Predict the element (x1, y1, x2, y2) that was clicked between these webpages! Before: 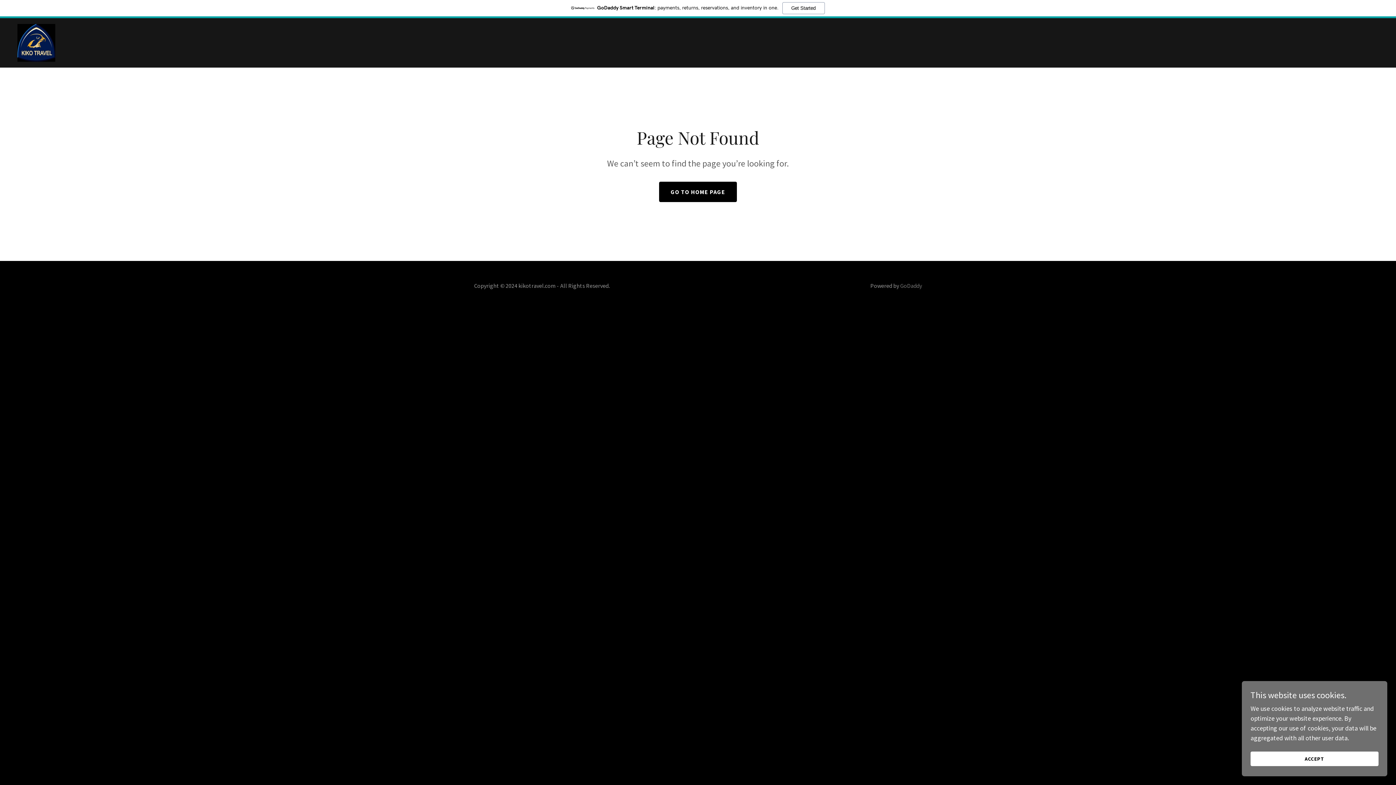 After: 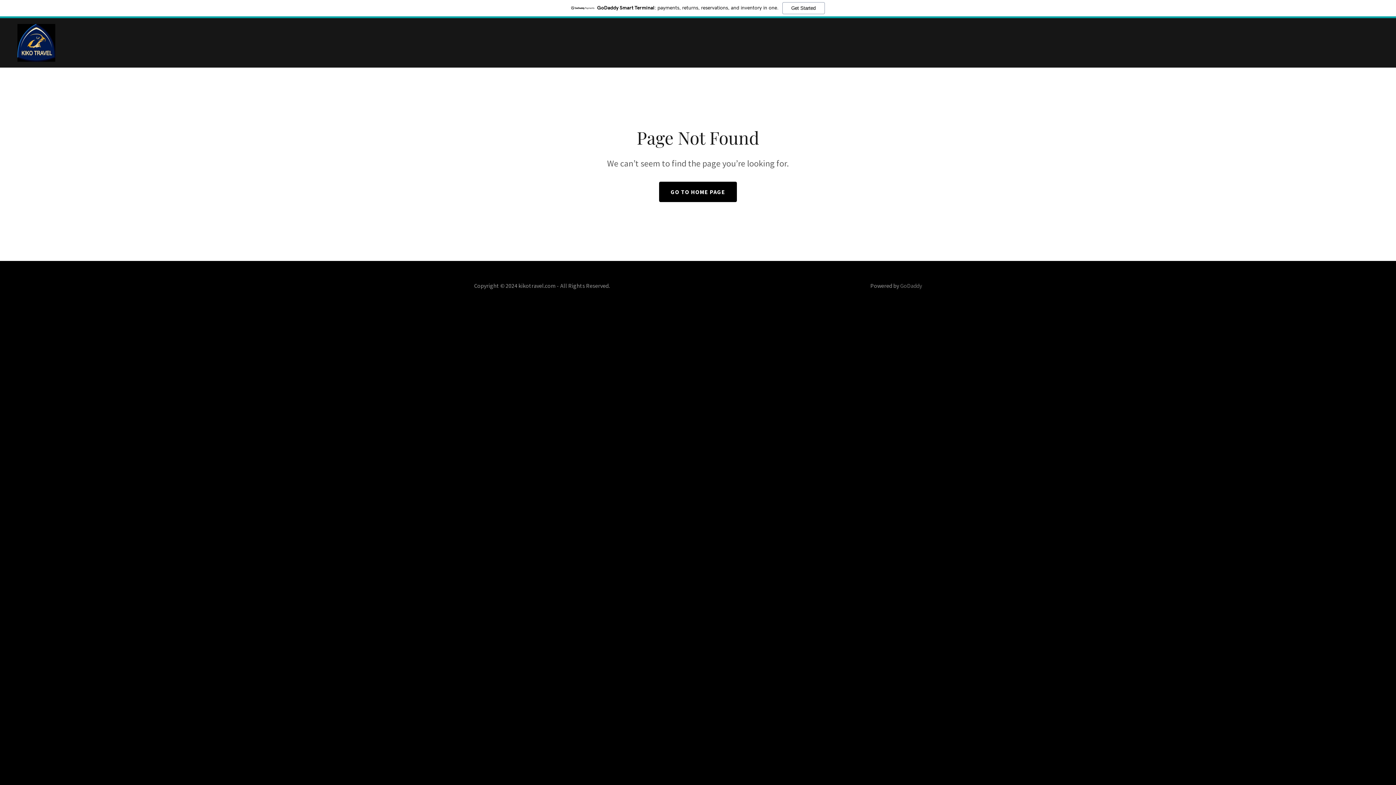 Action: bbox: (1250, 752, 1378, 766) label: ACCEPT